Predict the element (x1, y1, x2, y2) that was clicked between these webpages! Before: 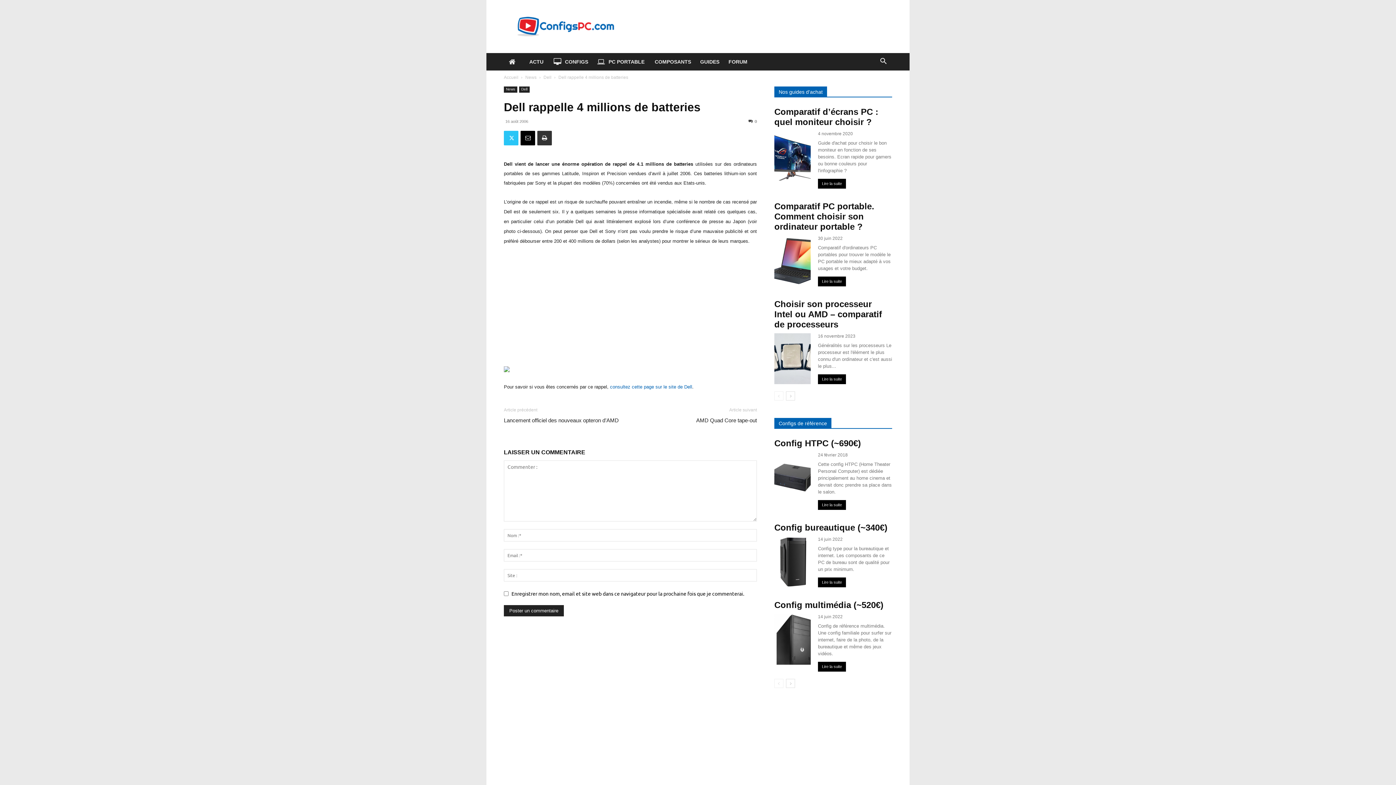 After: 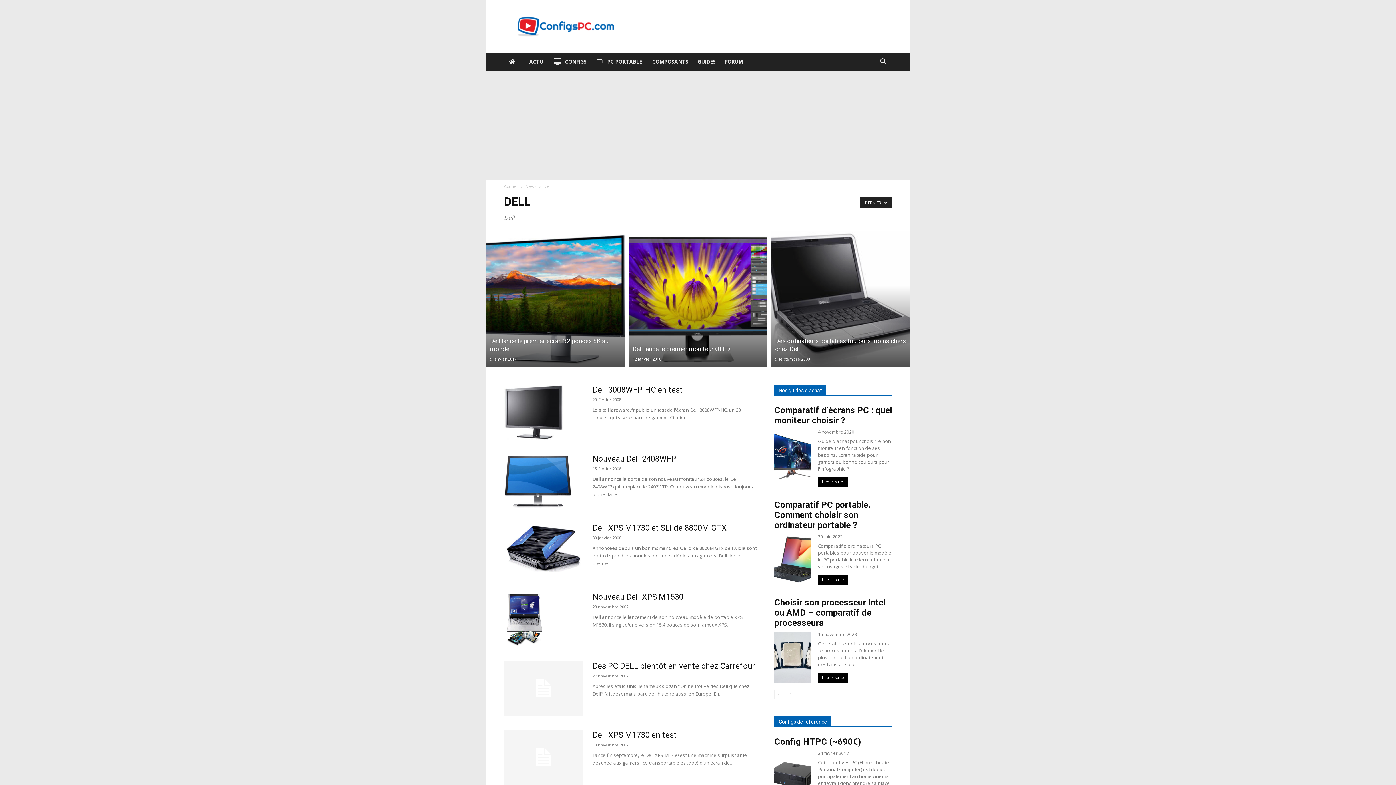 Action: label: Dell bbox: (519, 86, 529, 92)